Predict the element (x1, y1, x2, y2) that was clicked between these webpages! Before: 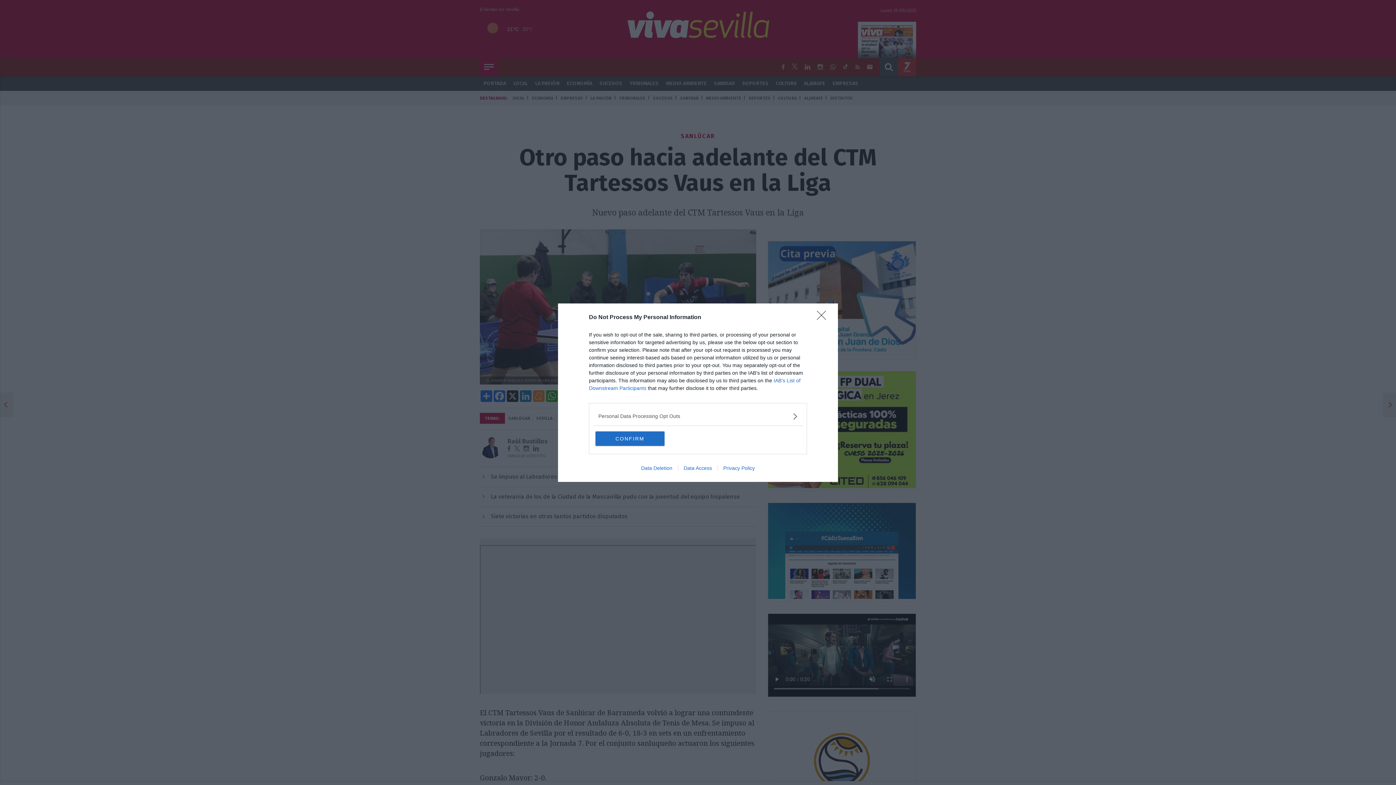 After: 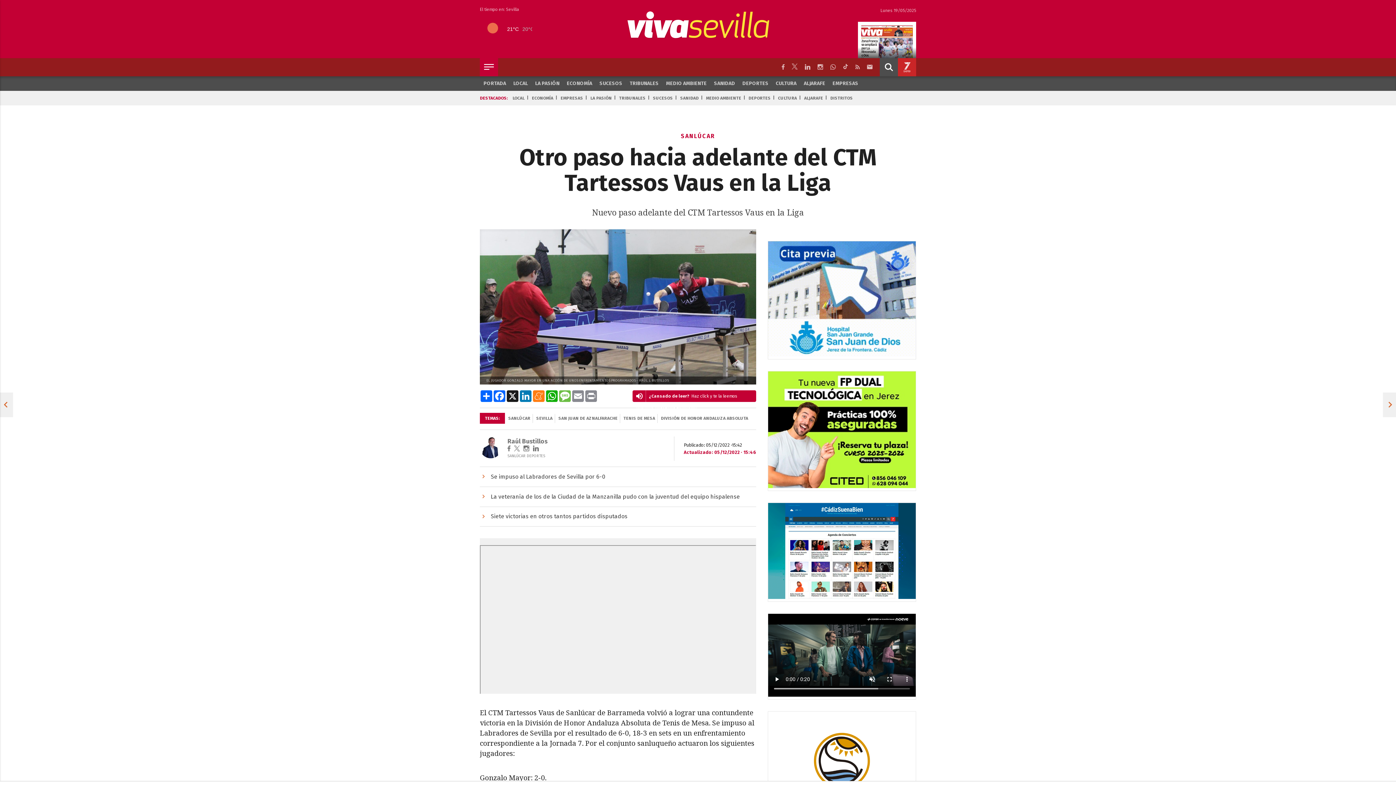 Action: bbox: (817, 310, 830, 324) label: Close